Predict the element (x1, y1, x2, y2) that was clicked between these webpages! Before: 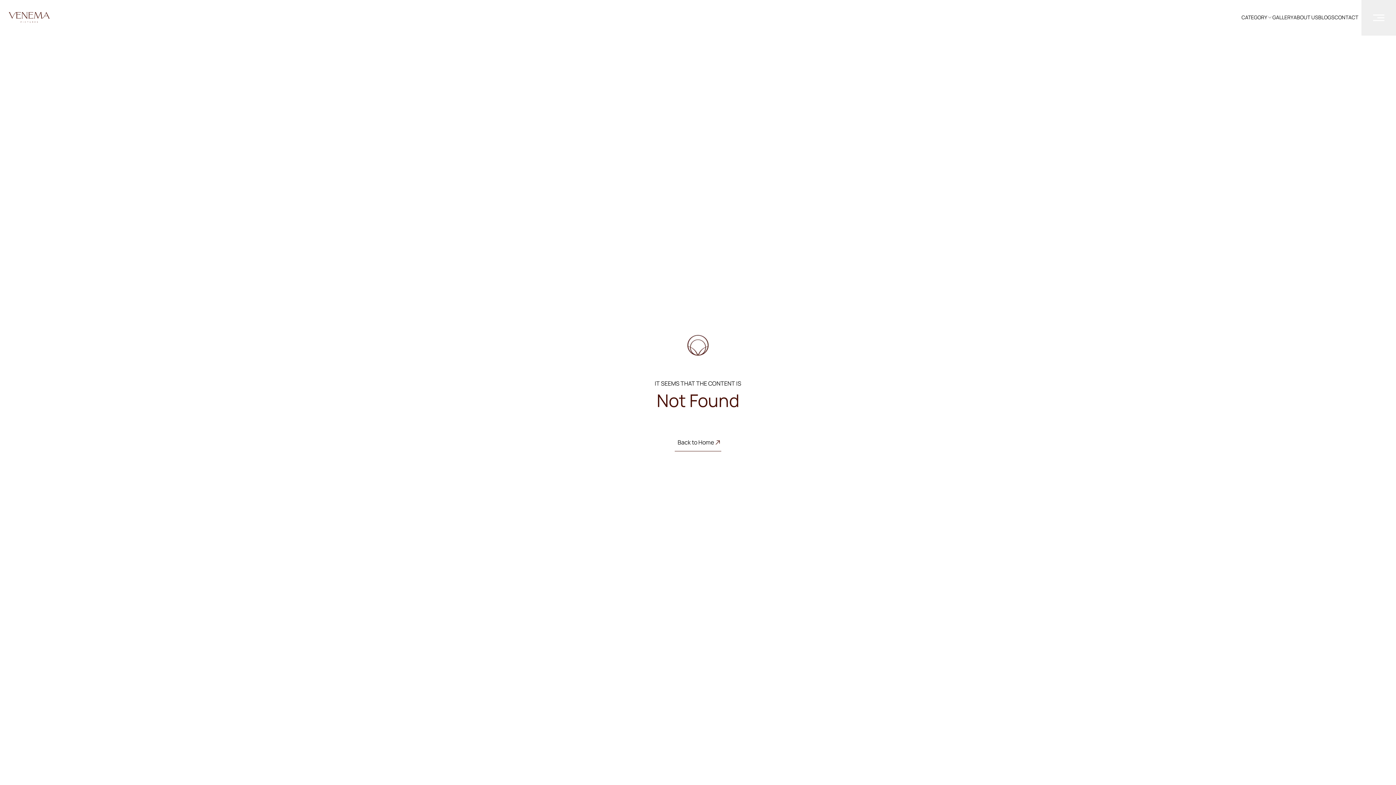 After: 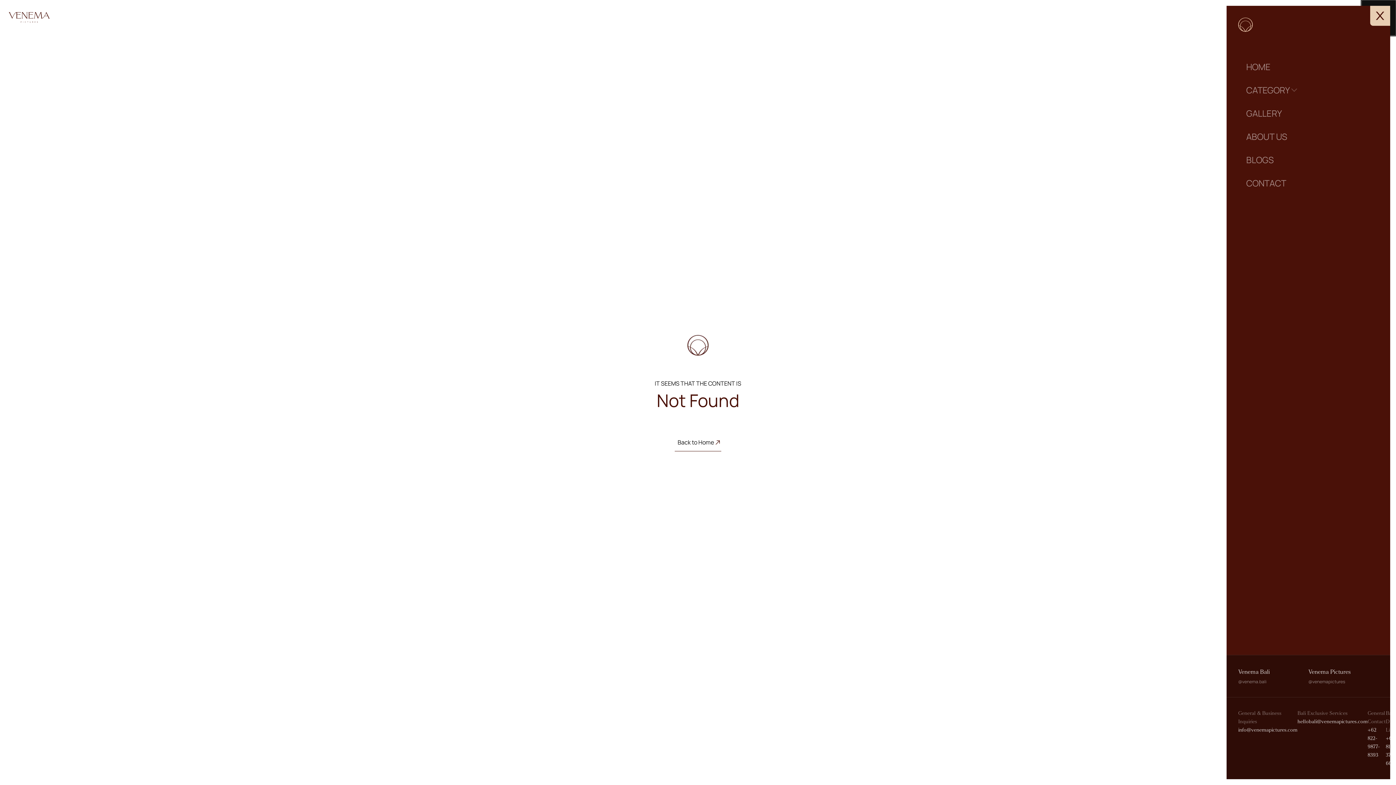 Action: bbox: (1361, 0, 1396, 35)